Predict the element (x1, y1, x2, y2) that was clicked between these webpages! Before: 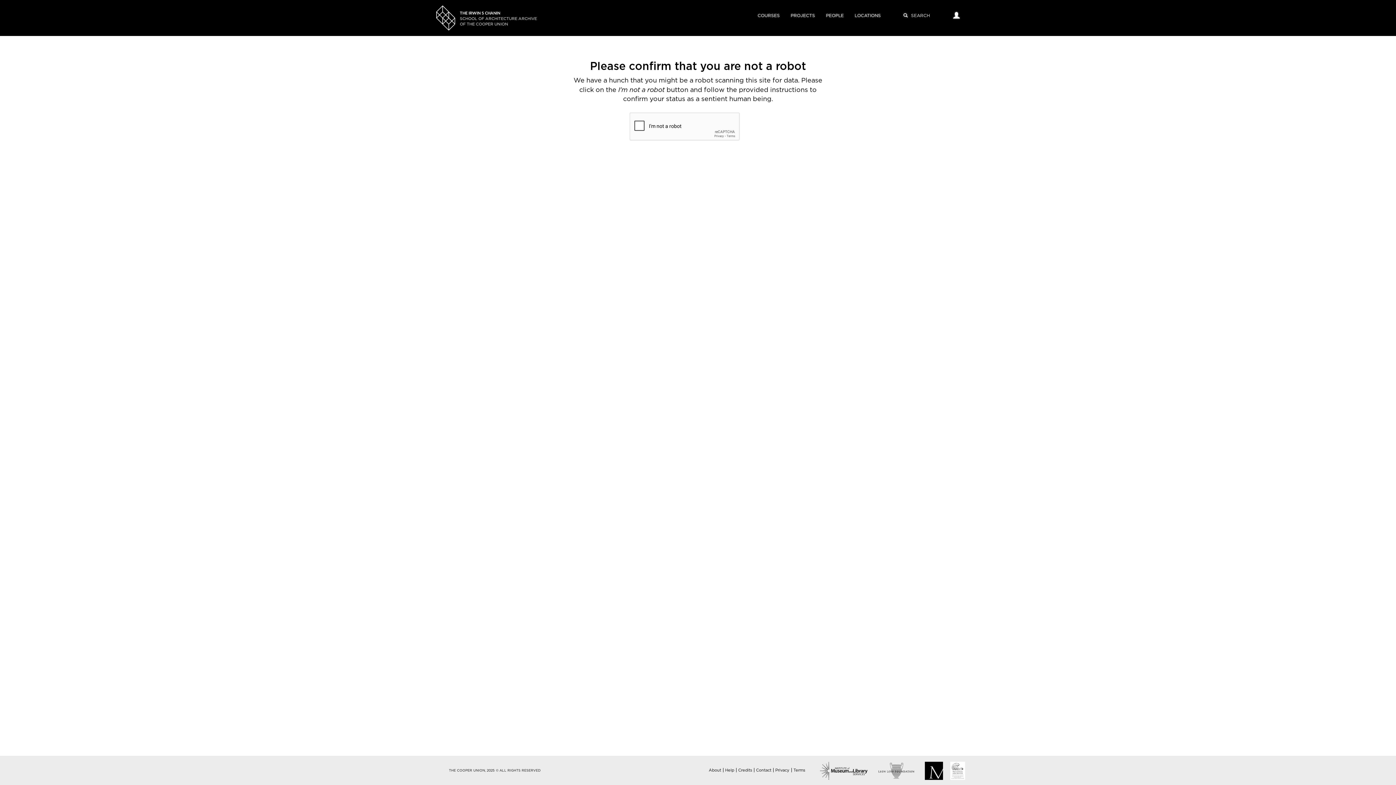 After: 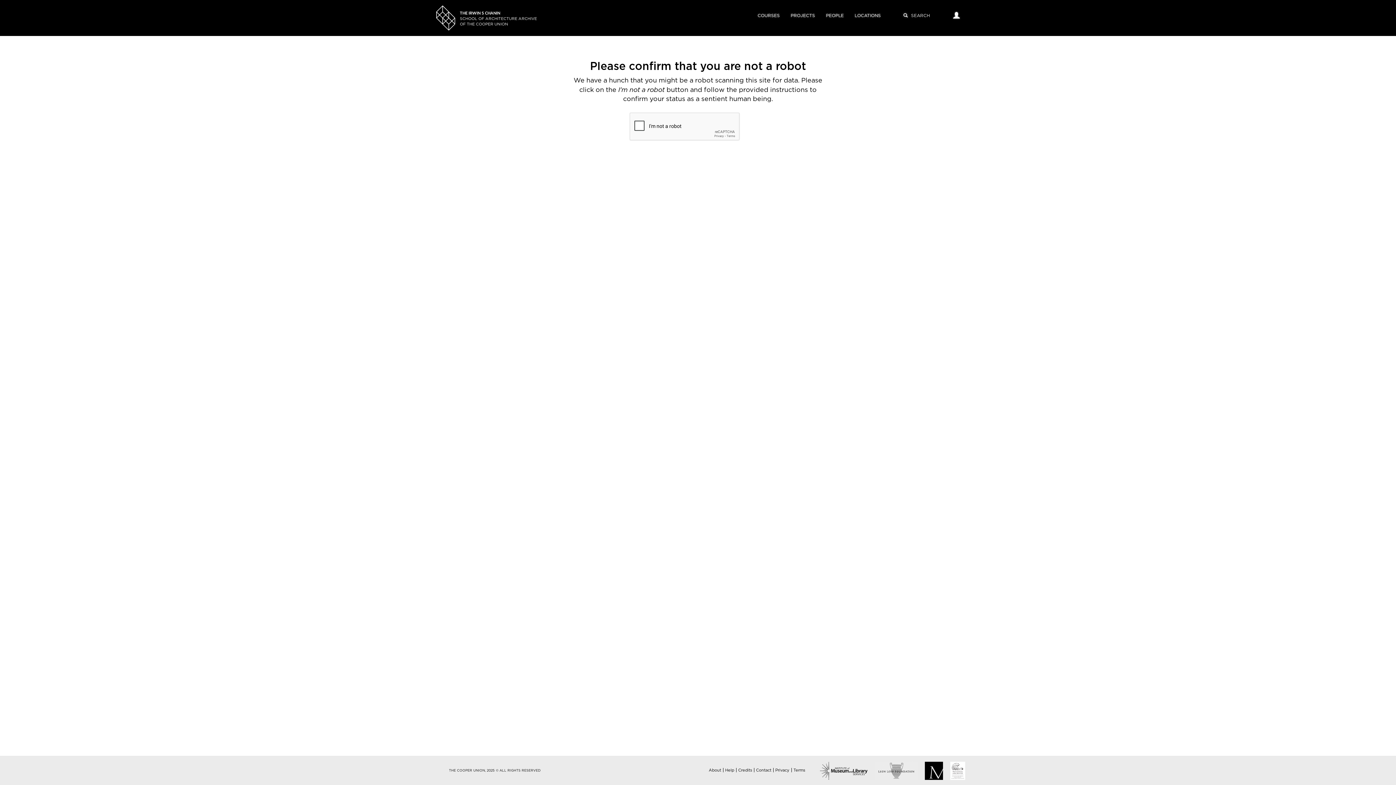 Action: label: Help bbox: (725, 768, 734, 772)